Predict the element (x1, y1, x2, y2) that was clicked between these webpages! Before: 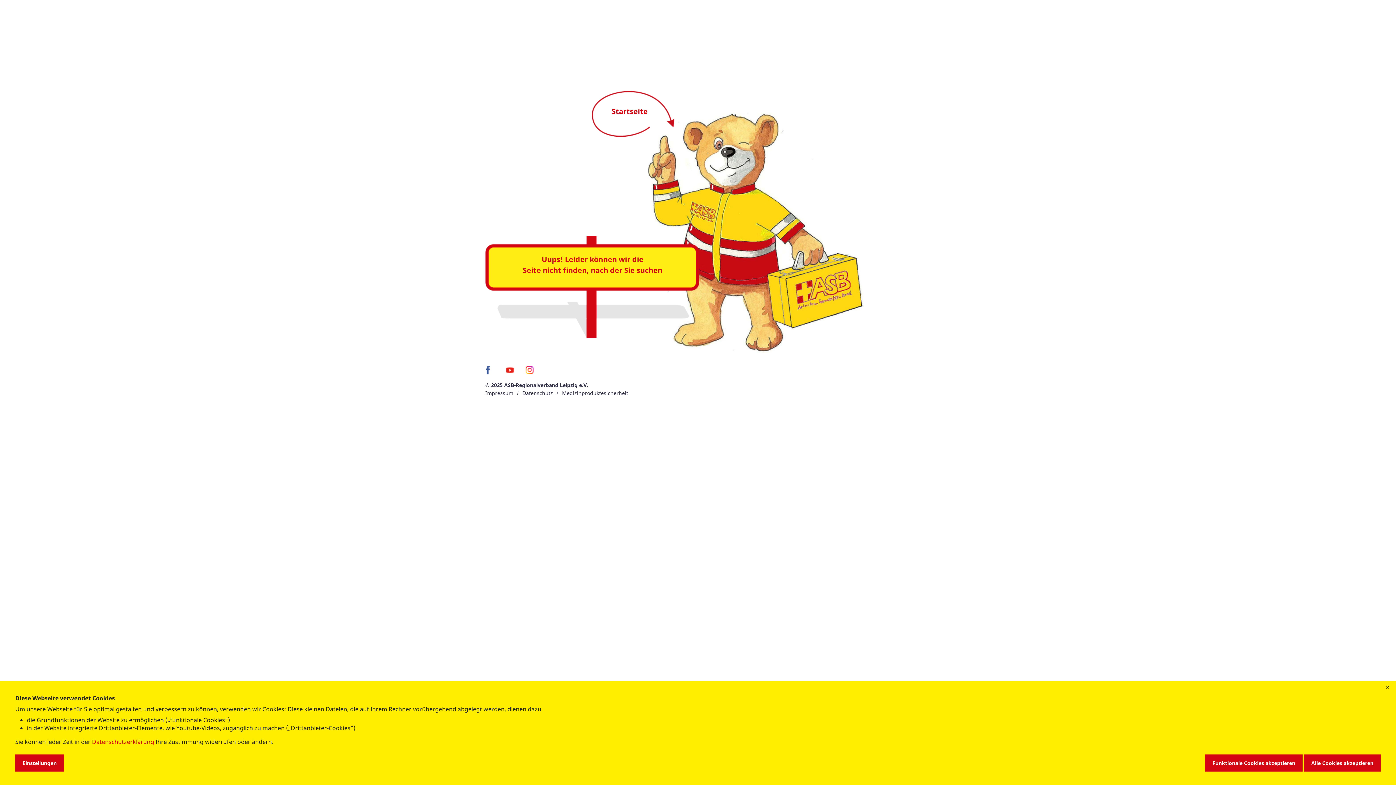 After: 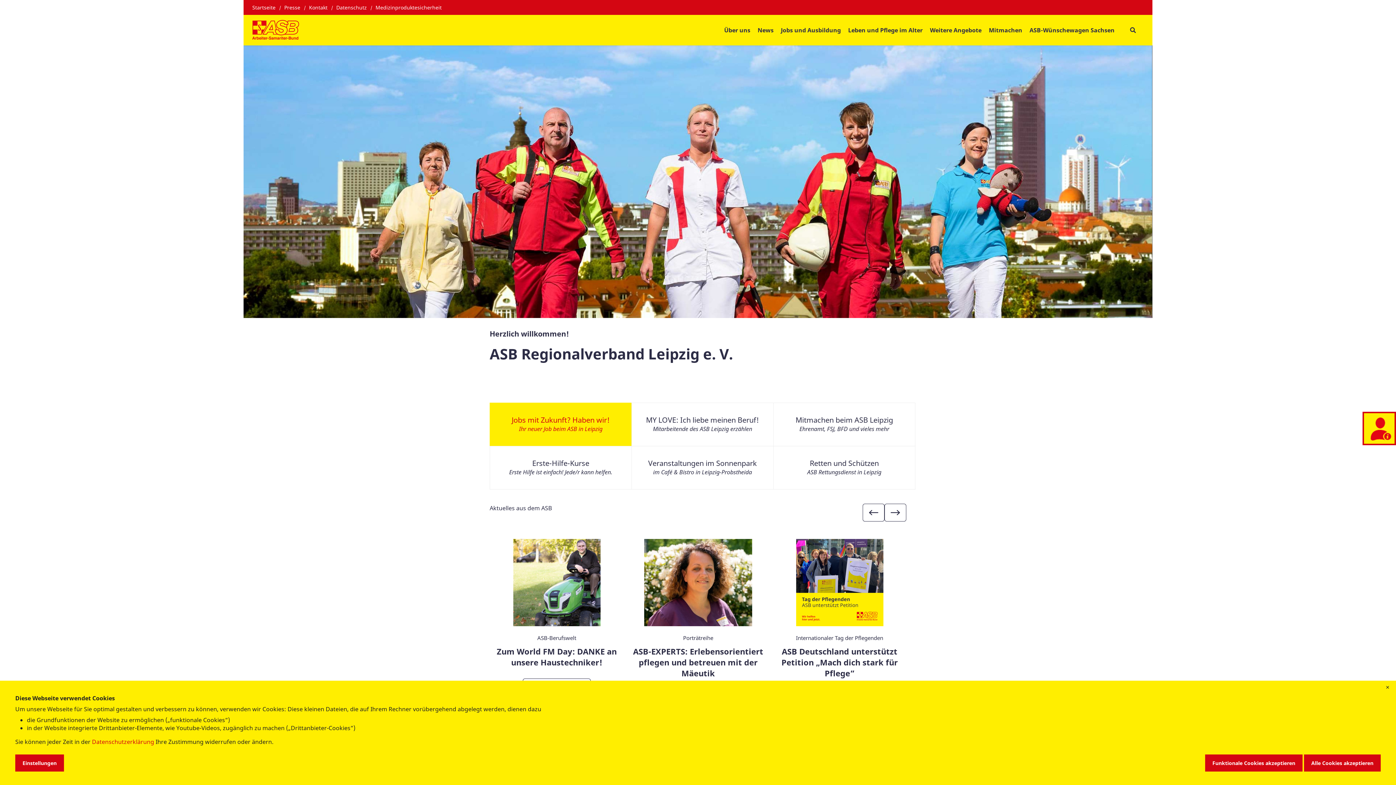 Action: label: Startseite bbox: (591, 90, 674, 136)